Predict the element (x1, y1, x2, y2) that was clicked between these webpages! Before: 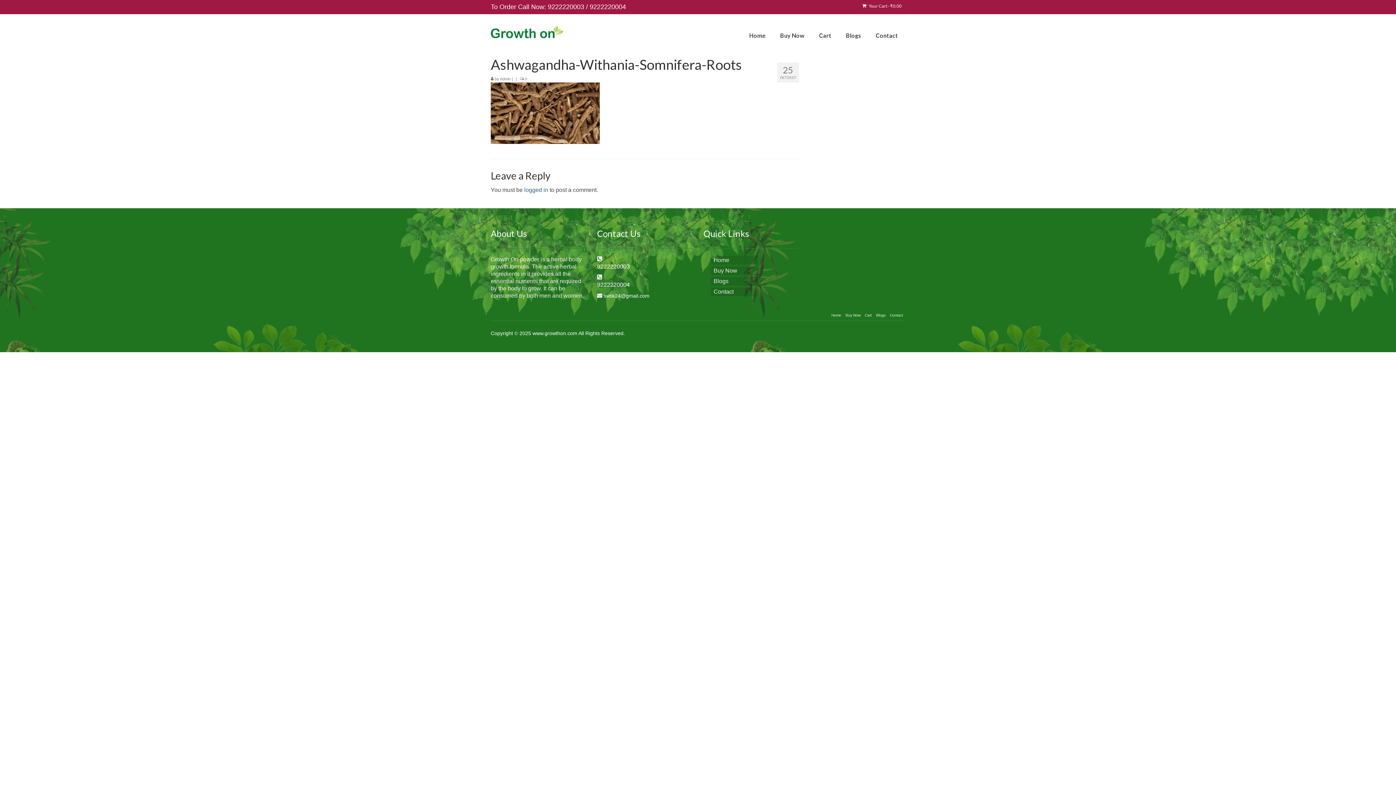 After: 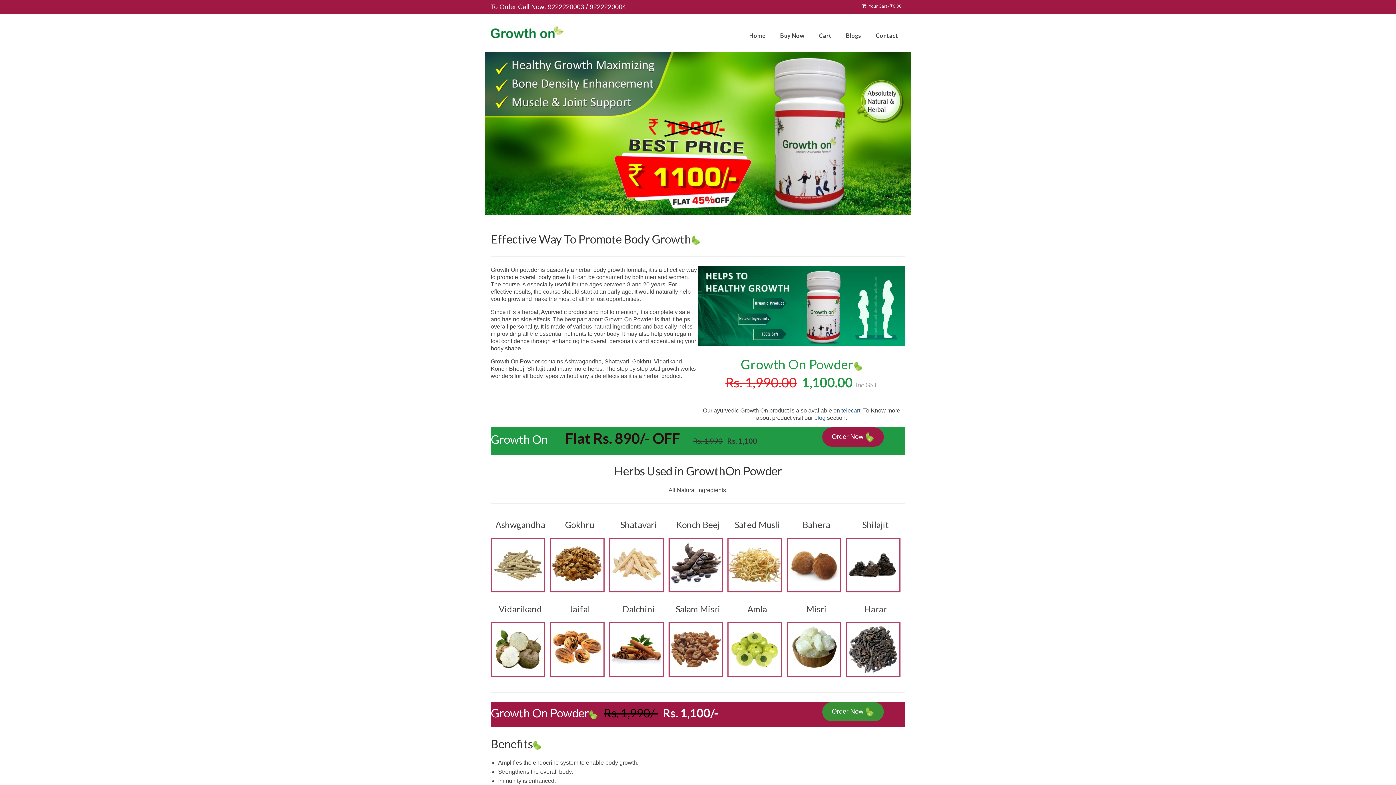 Action: bbox: (829, 310, 843, 320) label: Home